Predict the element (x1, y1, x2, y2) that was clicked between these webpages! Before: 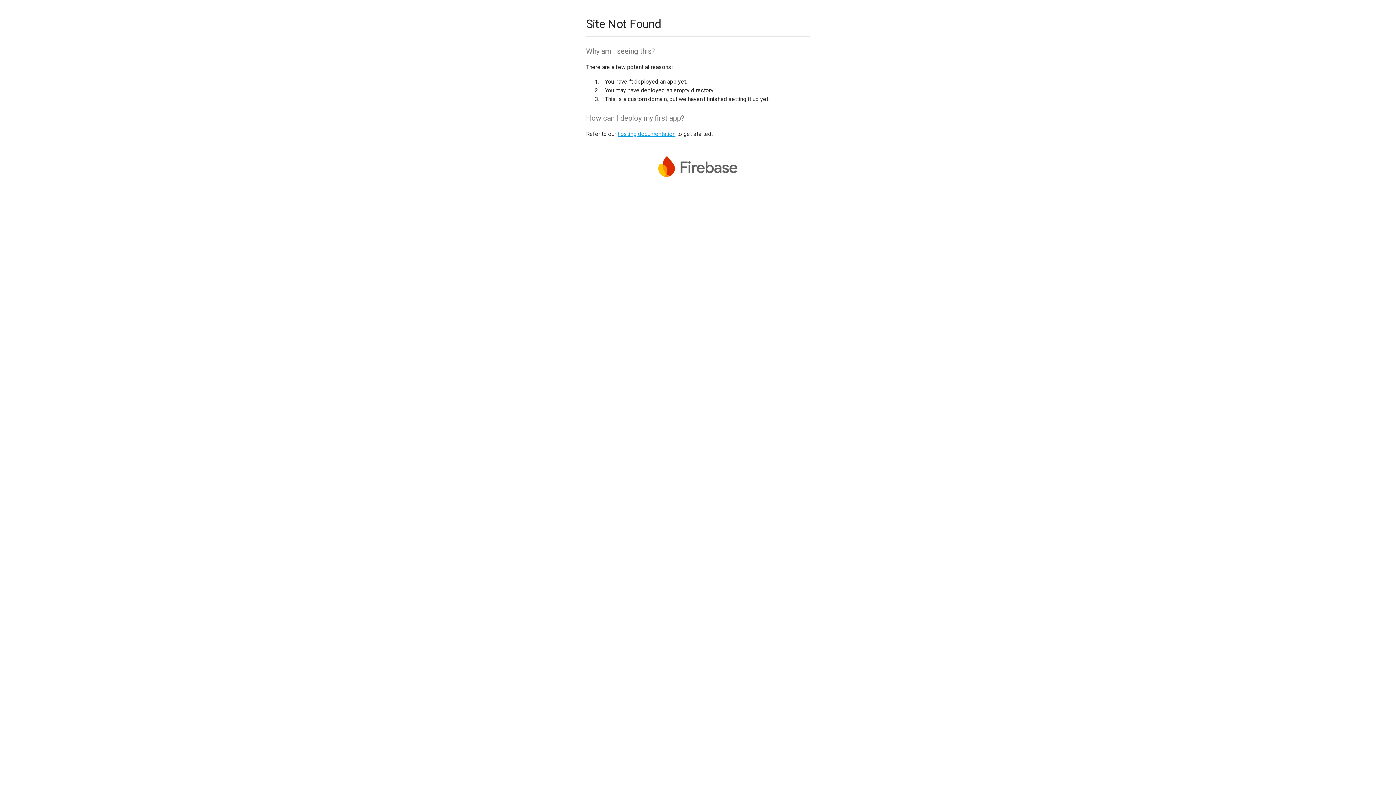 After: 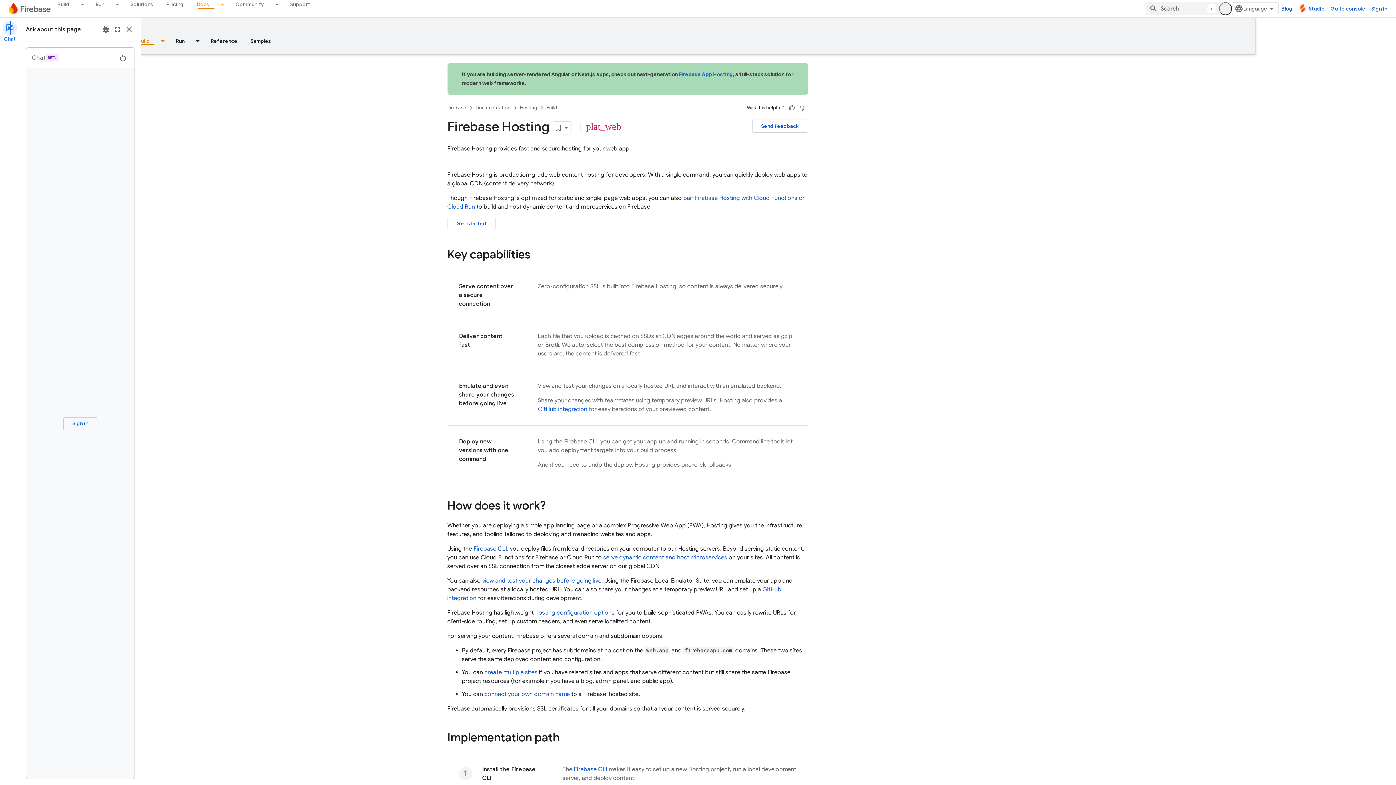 Action: label: hosting documentation bbox: (617, 130, 675, 137)